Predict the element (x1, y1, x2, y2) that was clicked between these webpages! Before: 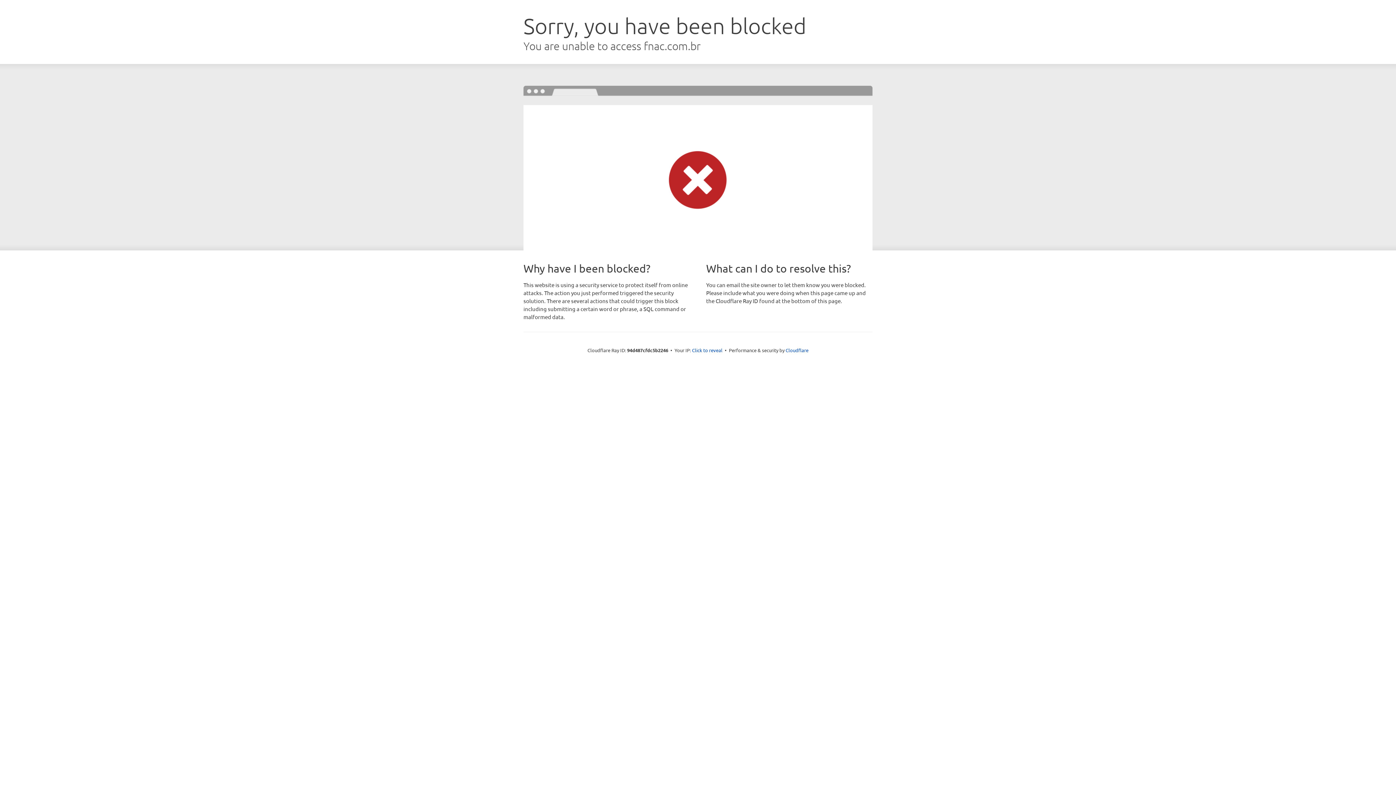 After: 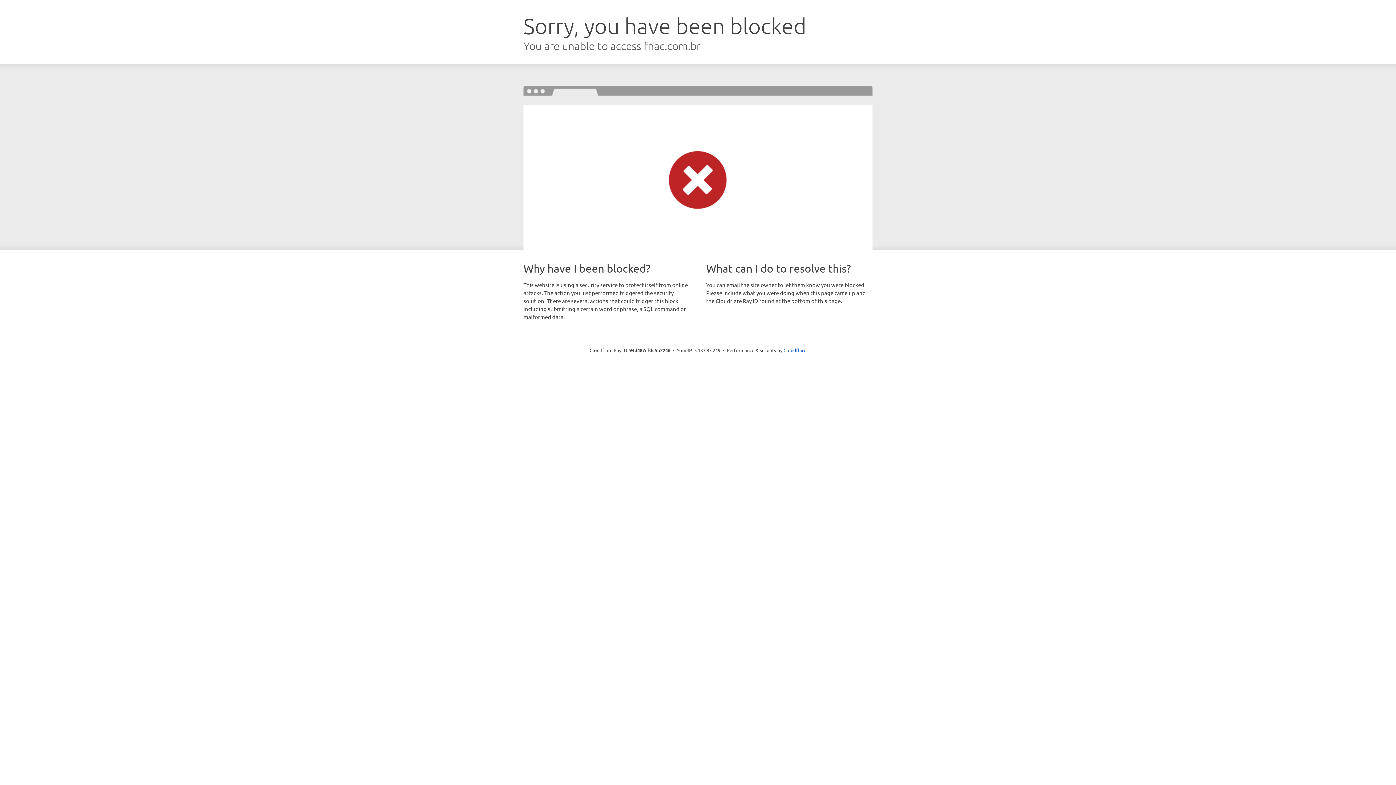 Action: label: Click to reveal bbox: (692, 346, 722, 353)